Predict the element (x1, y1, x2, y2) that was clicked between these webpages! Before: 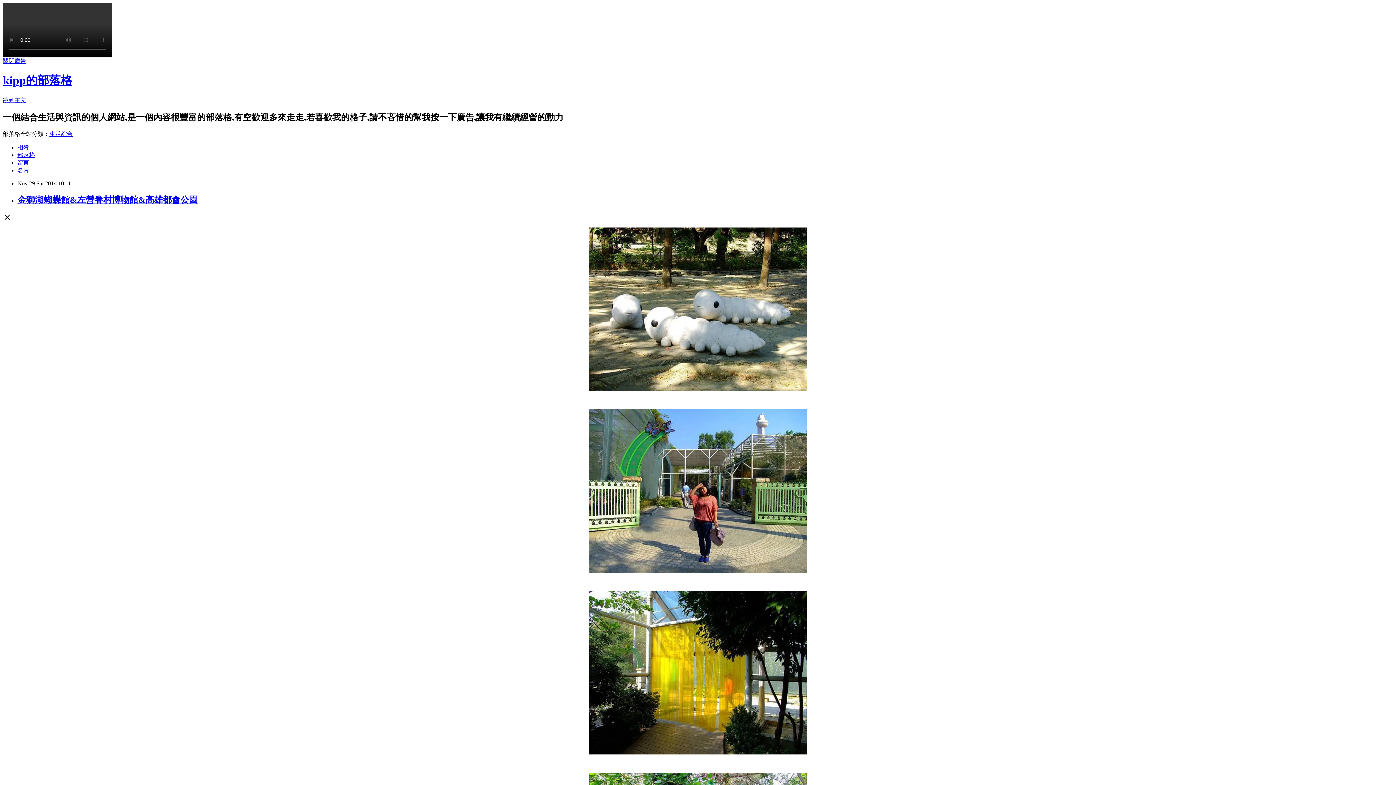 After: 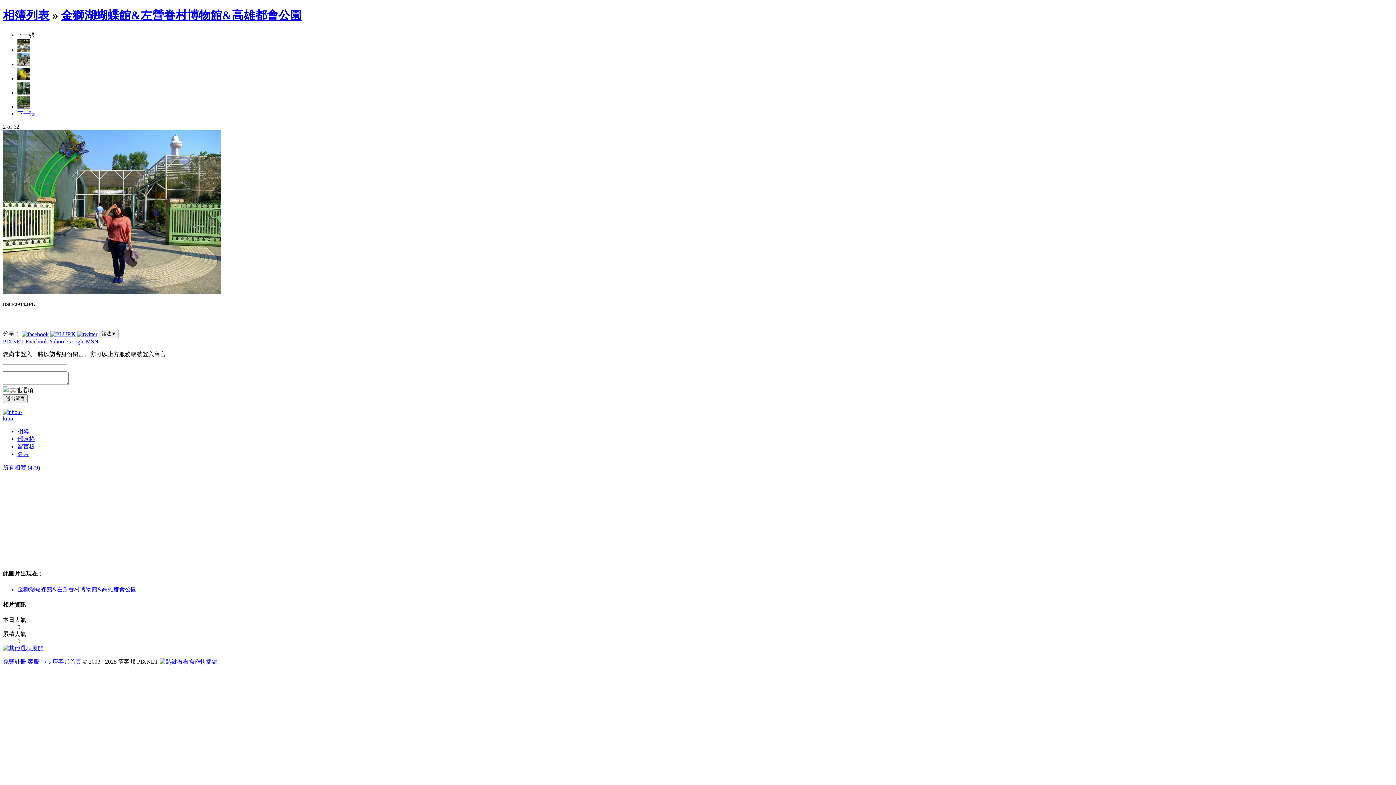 Action: bbox: (589, 567, 807, 574)